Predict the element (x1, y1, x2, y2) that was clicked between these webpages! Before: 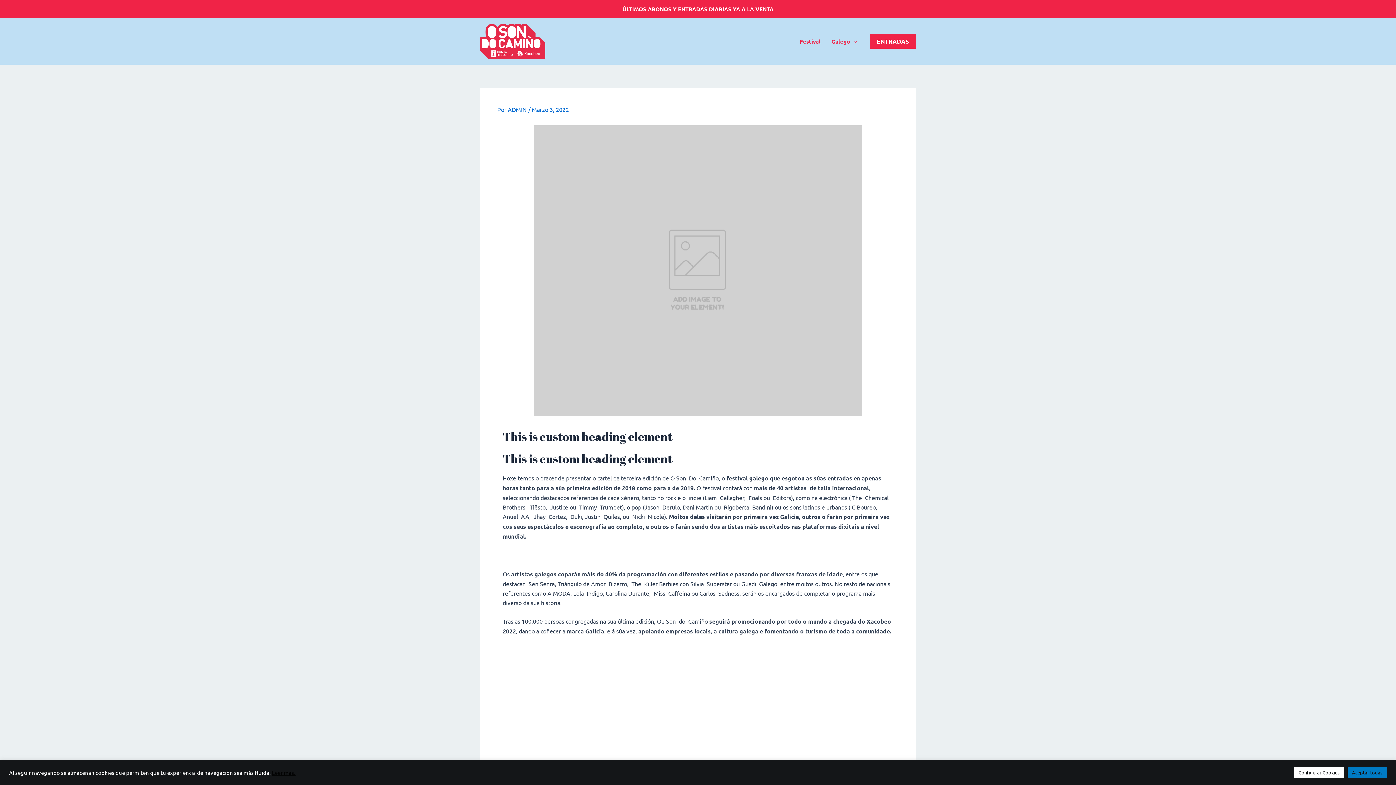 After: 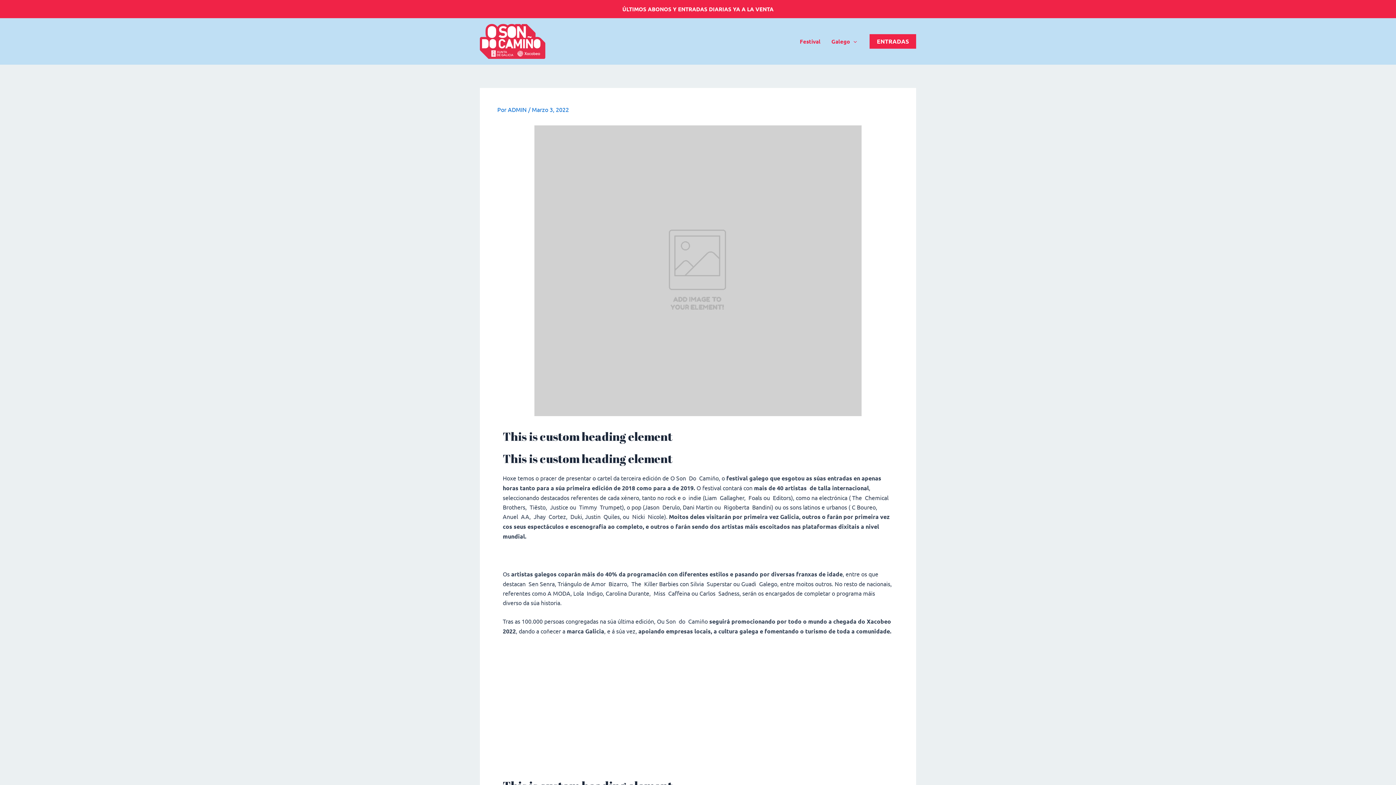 Action: bbox: (1348, 767, 1387, 778) label: Aceptar todas